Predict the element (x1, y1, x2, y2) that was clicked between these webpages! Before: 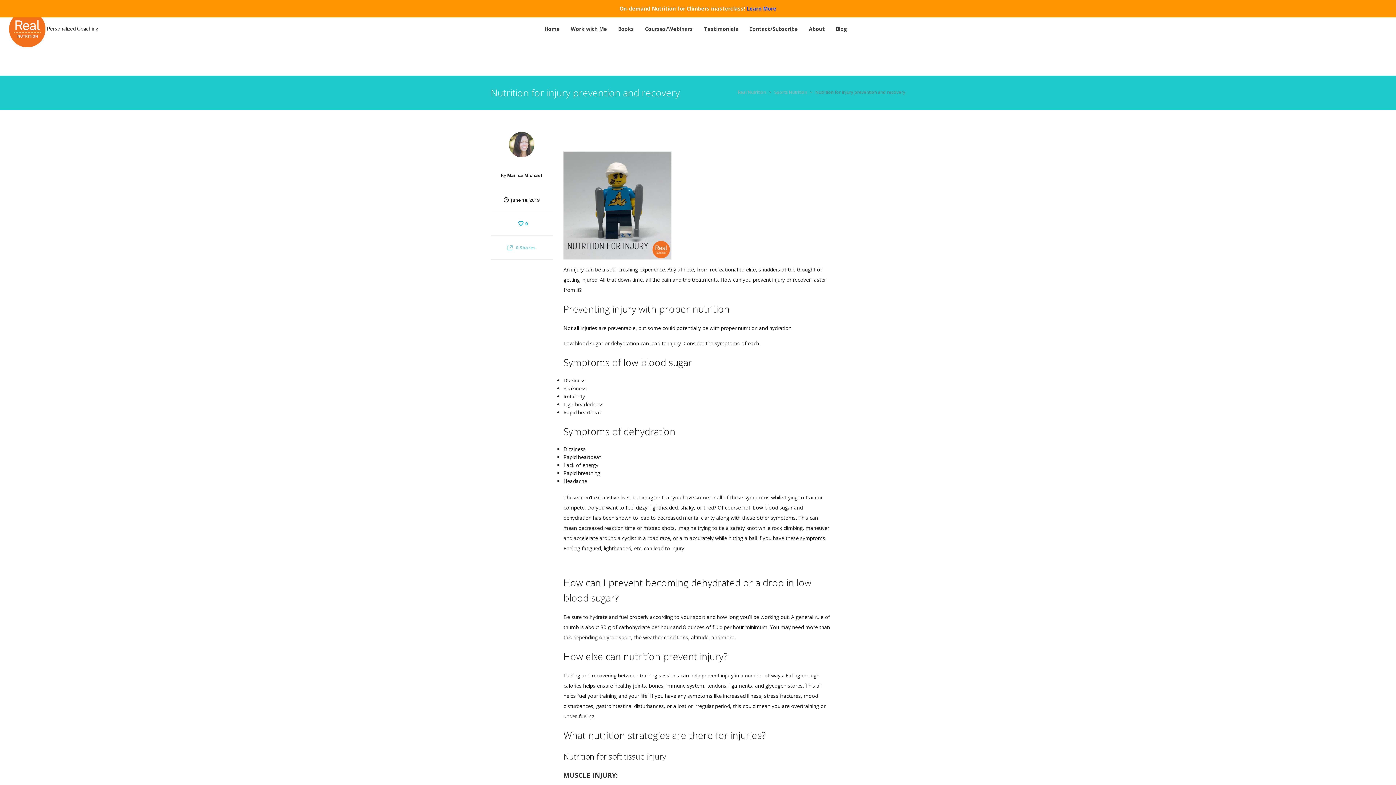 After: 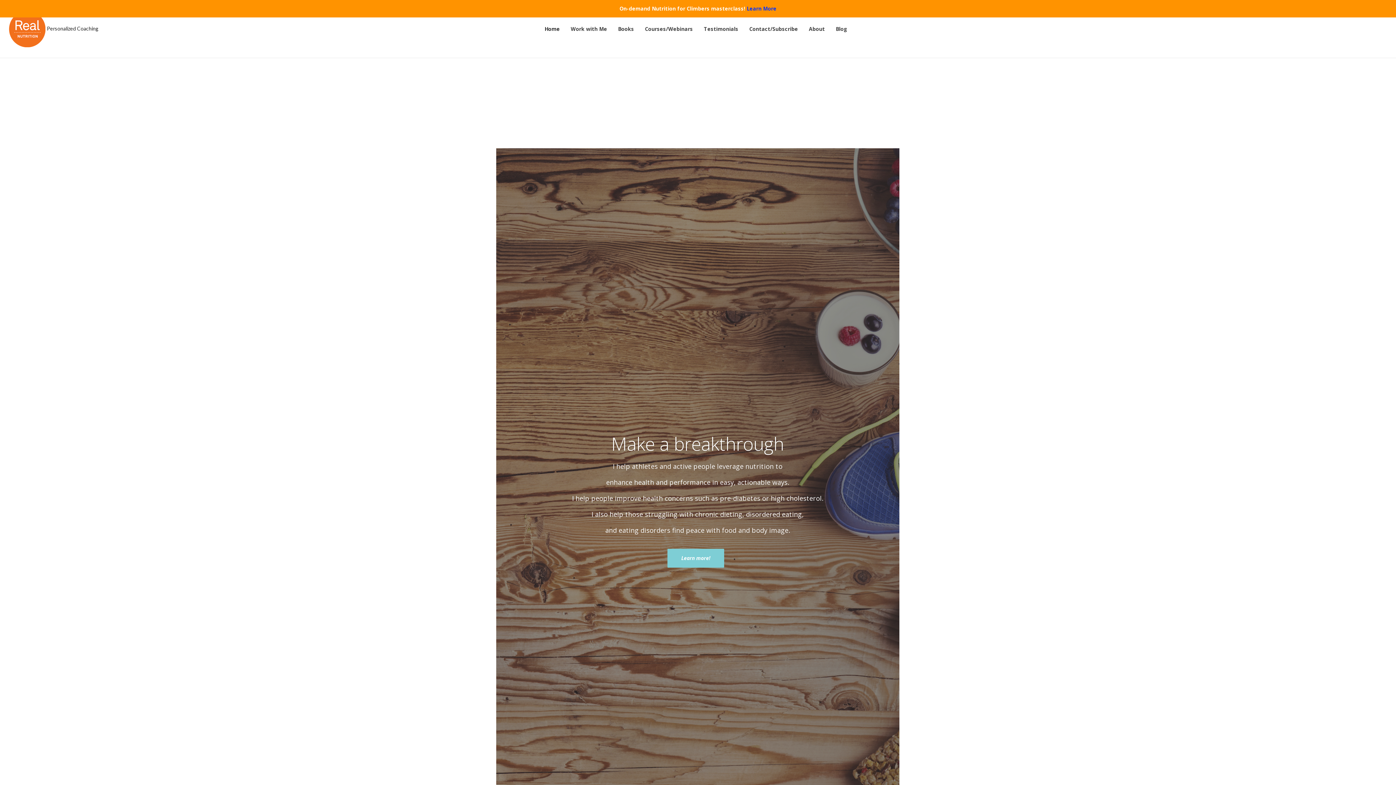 Action: bbox: (507, 172, 542, 178) label: Marisa Michael